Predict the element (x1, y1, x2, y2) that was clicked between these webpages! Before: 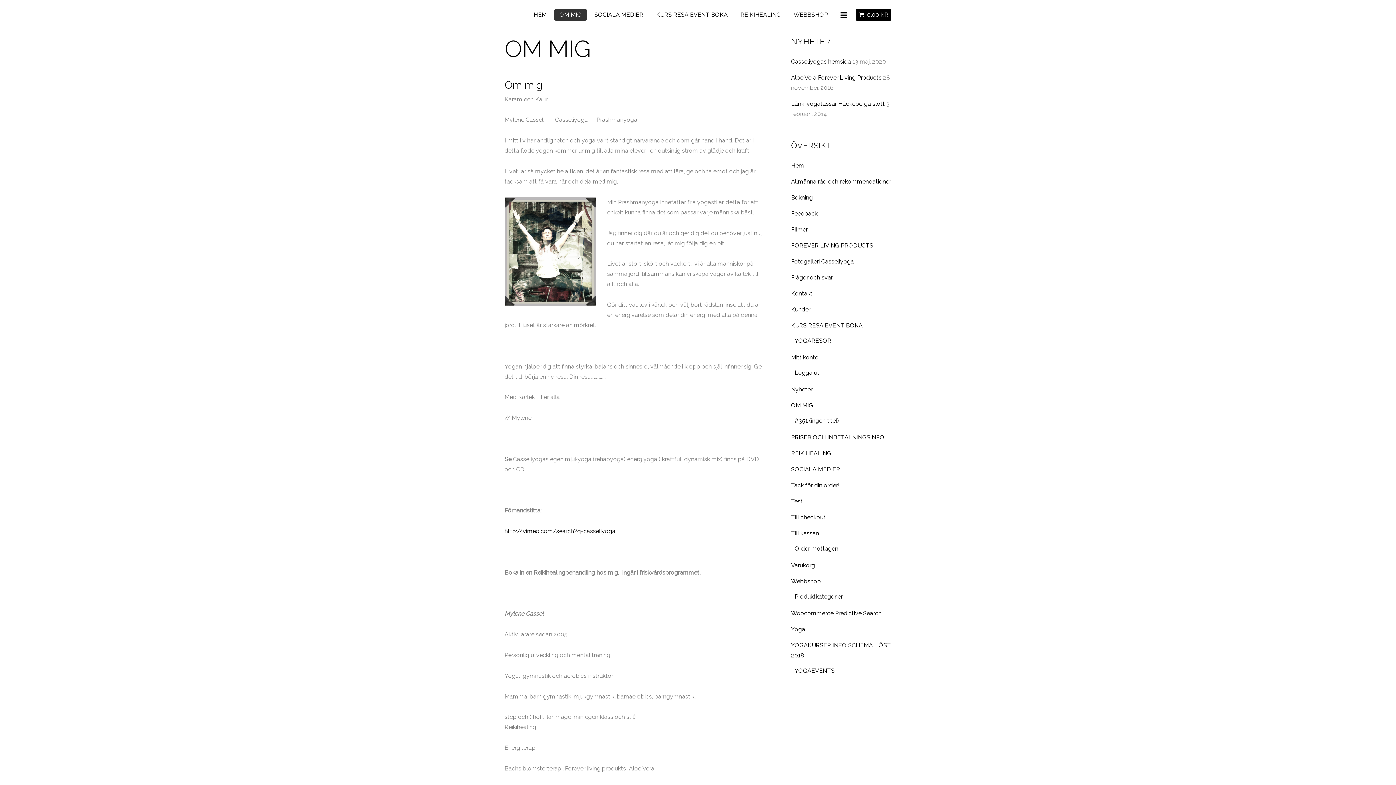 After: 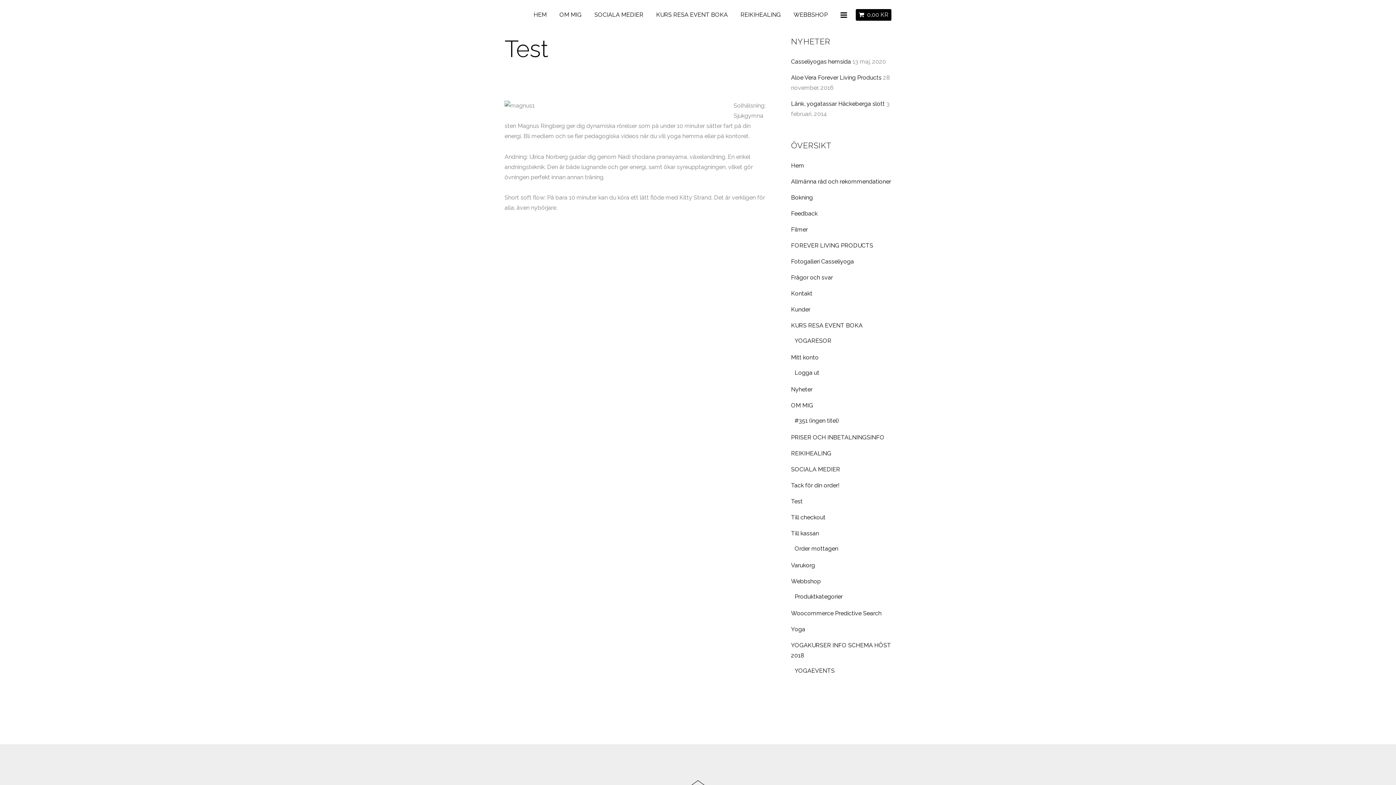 Action: label: Test bbox: (791, 498, 802, 505)